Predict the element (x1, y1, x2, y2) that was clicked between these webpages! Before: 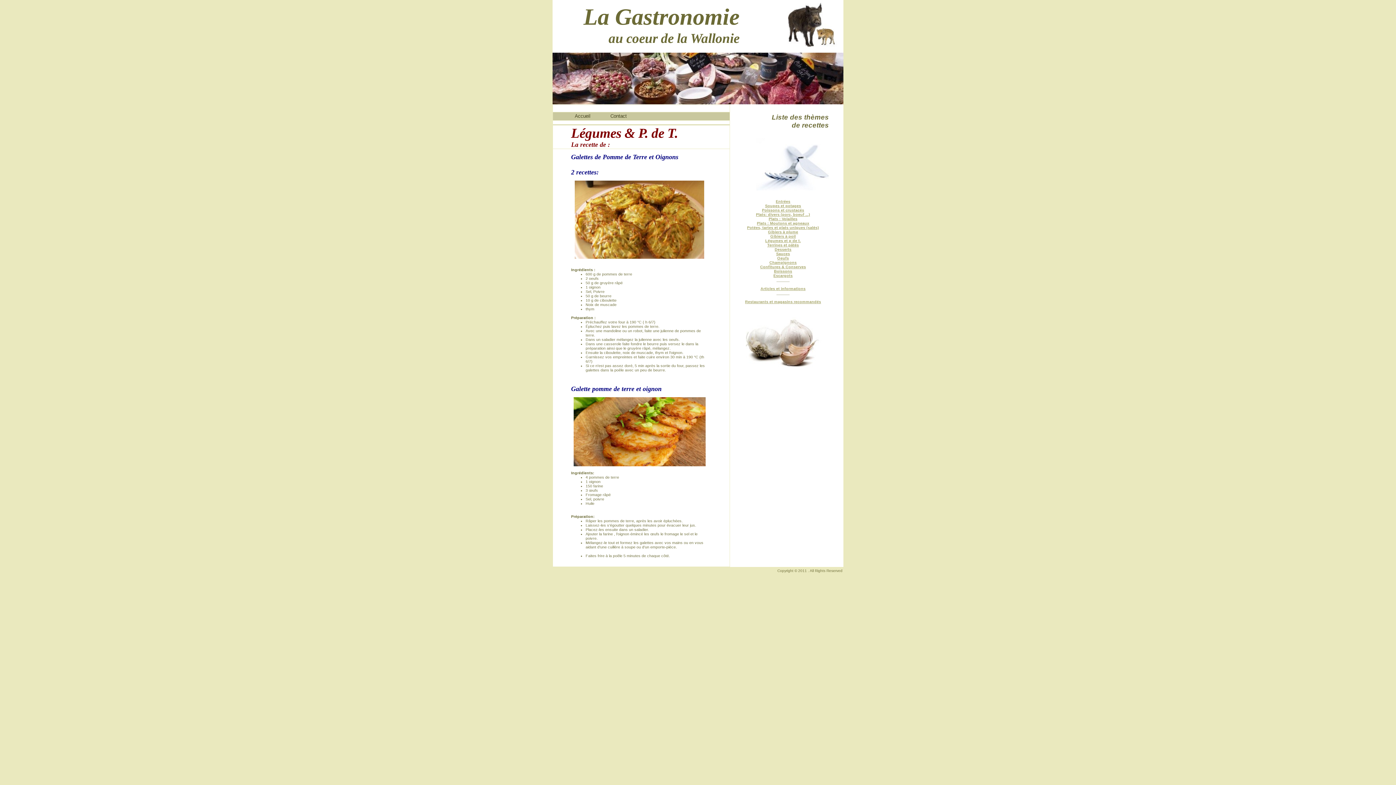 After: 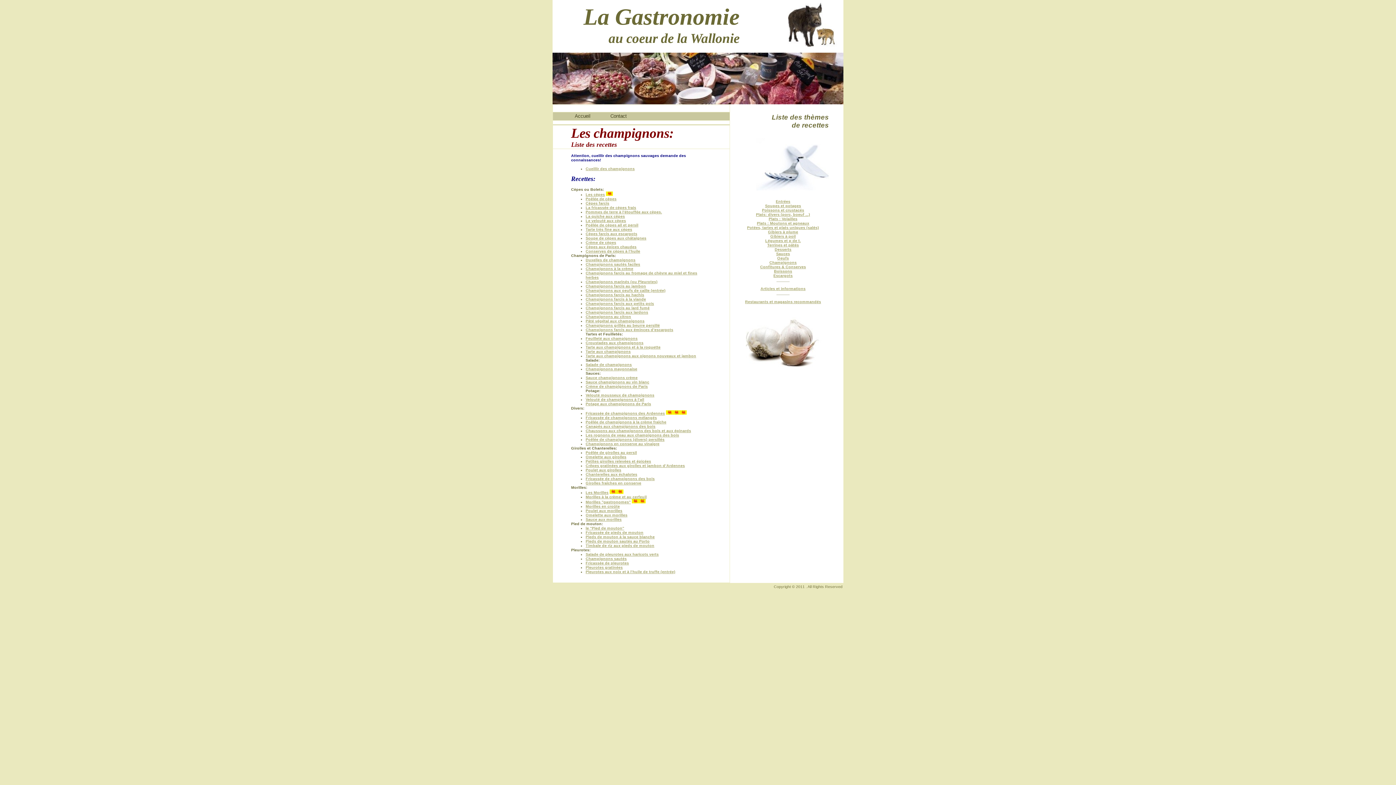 Action: bbox: (769, 260, 796, 264) label: Champignons